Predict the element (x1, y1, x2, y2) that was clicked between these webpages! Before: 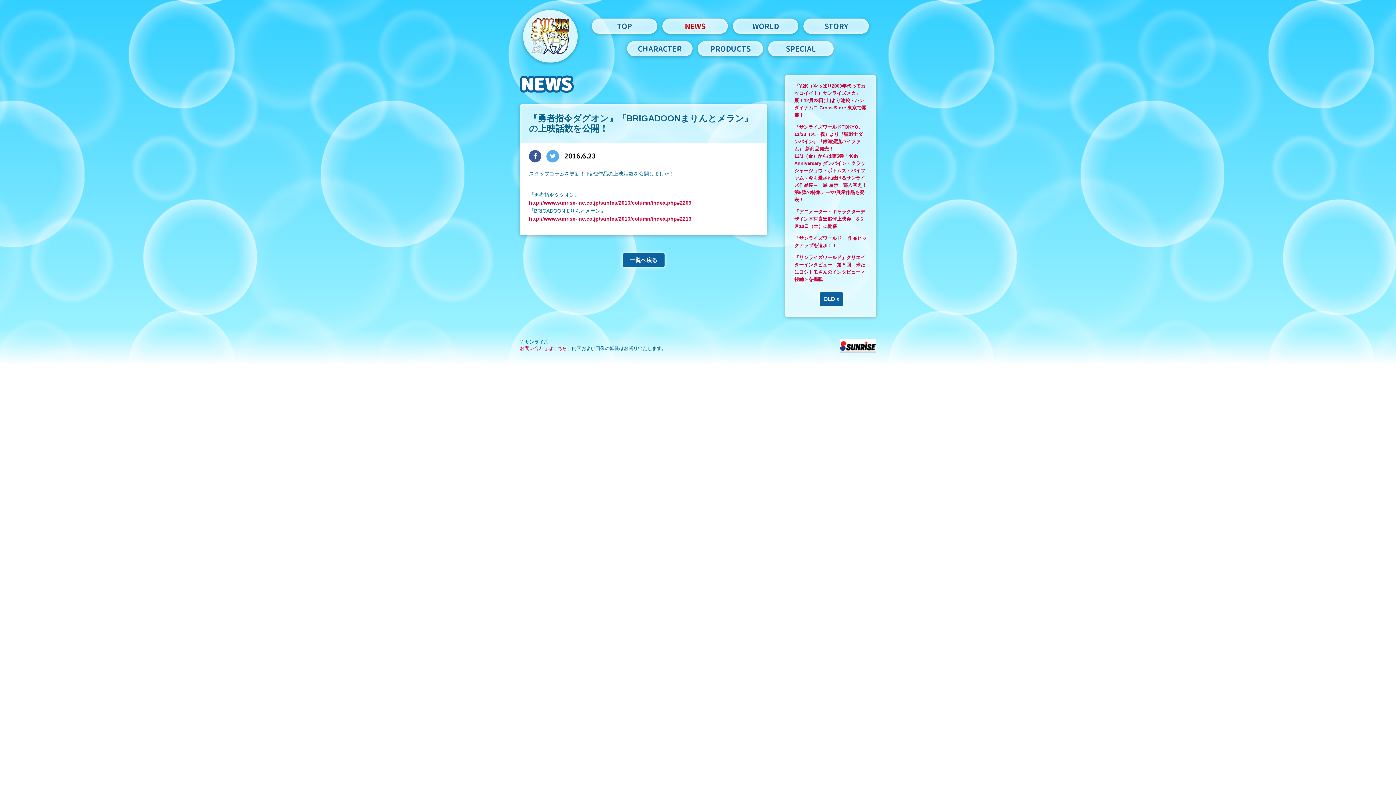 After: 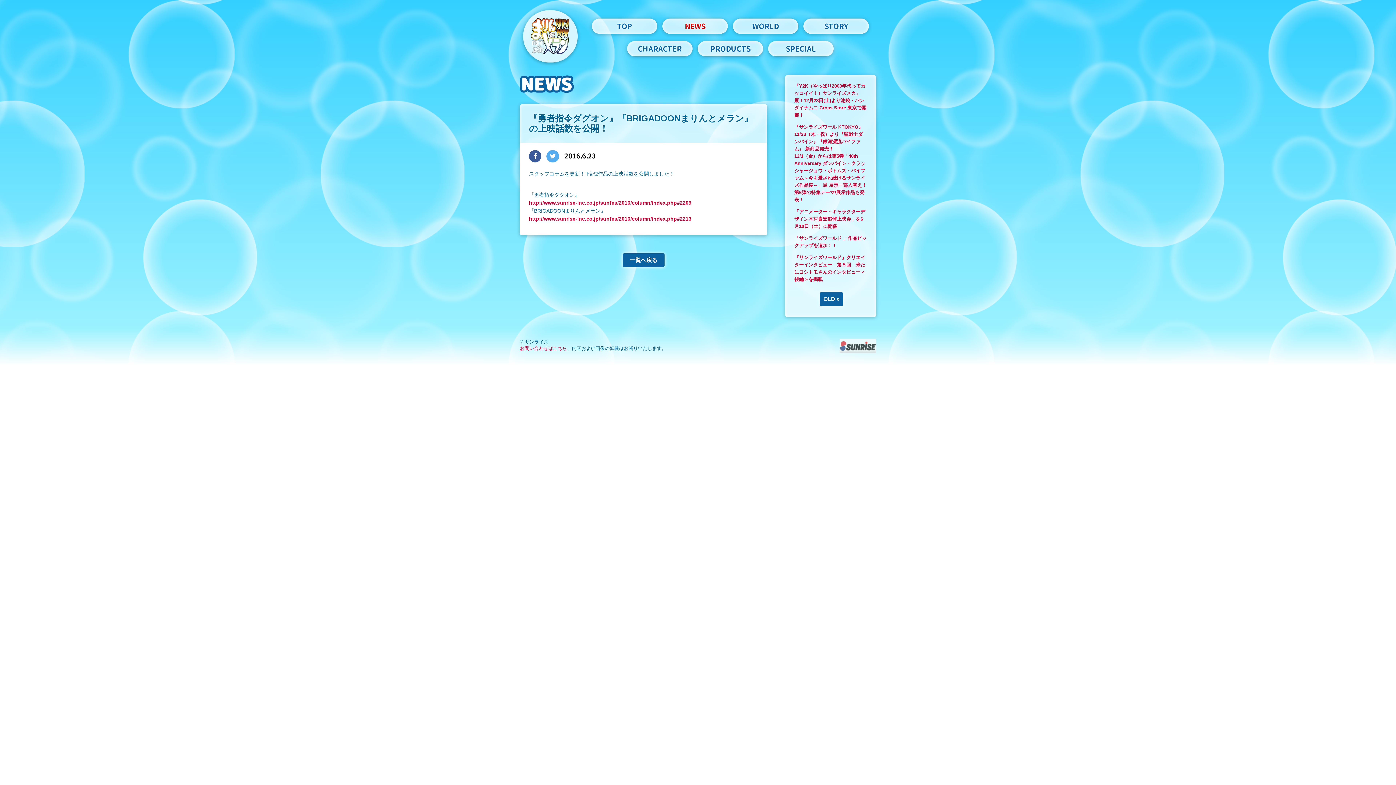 Action: bbox: (840, 349, 876, 354)